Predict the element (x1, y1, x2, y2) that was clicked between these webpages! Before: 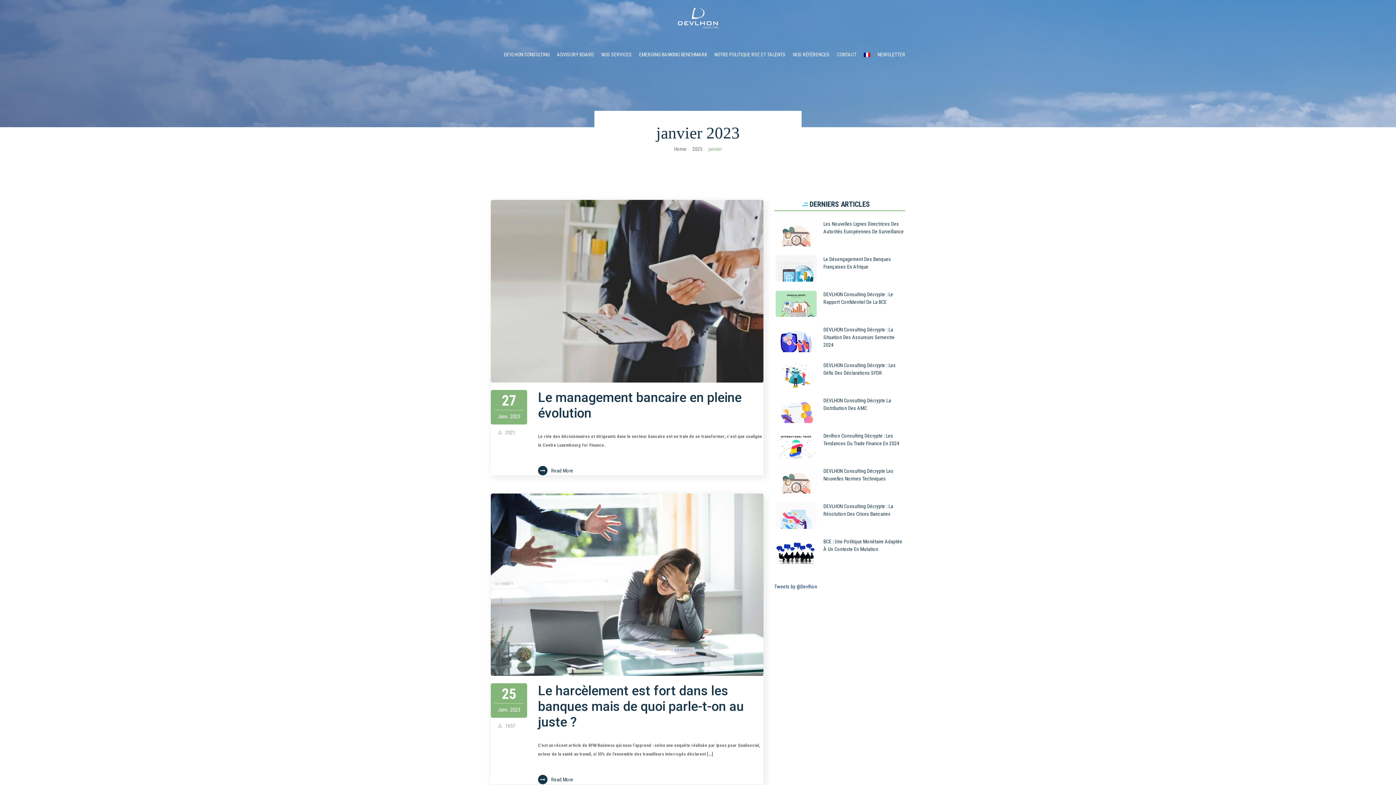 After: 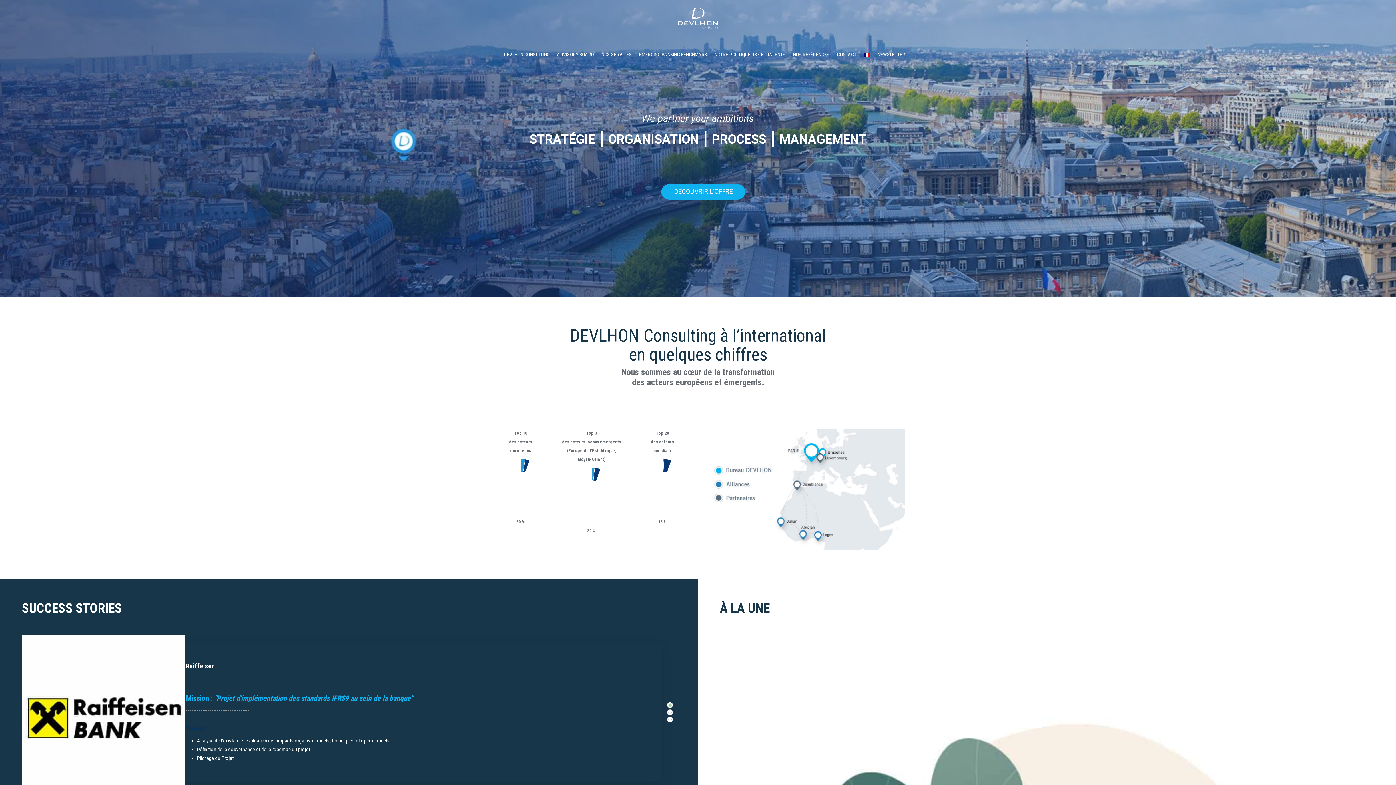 Action: bbox: (674, 0, 721, 36)